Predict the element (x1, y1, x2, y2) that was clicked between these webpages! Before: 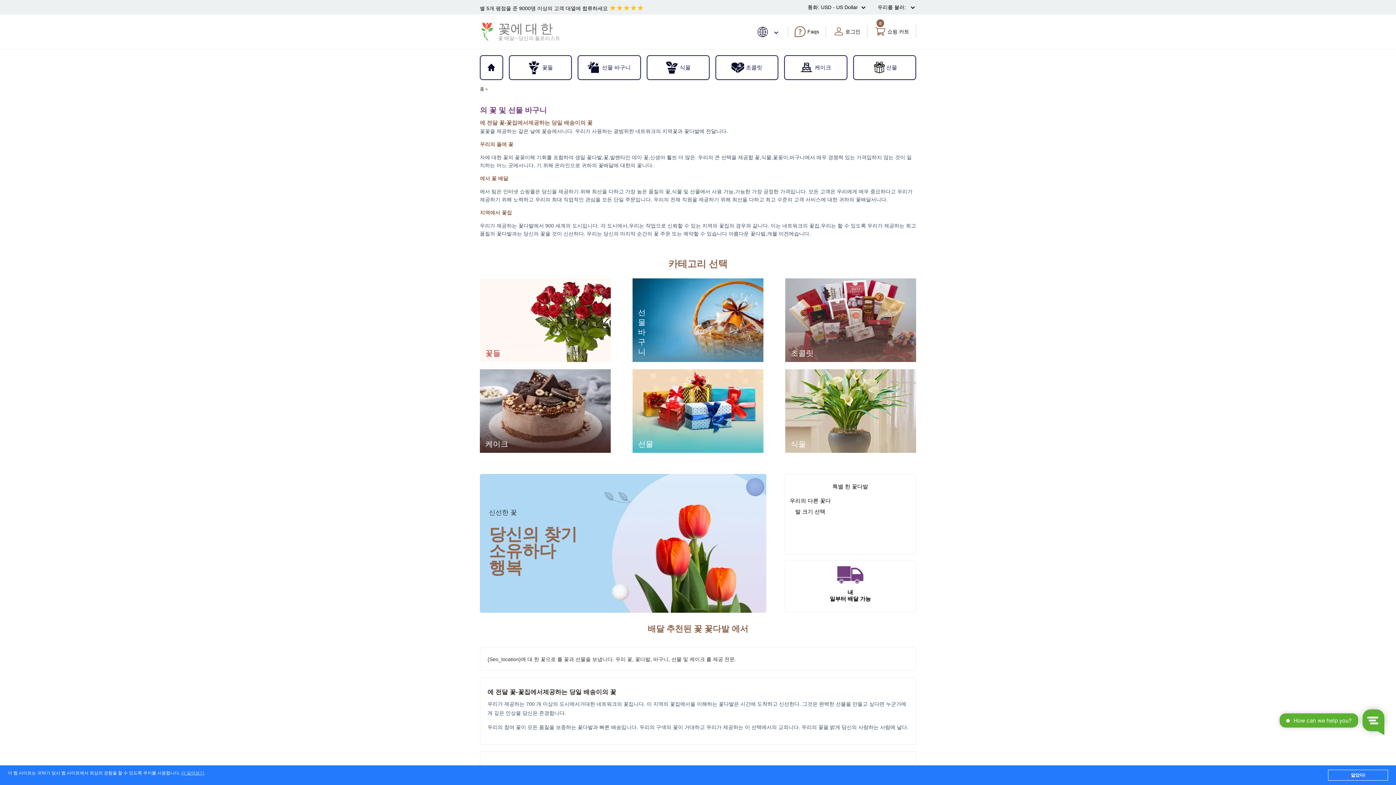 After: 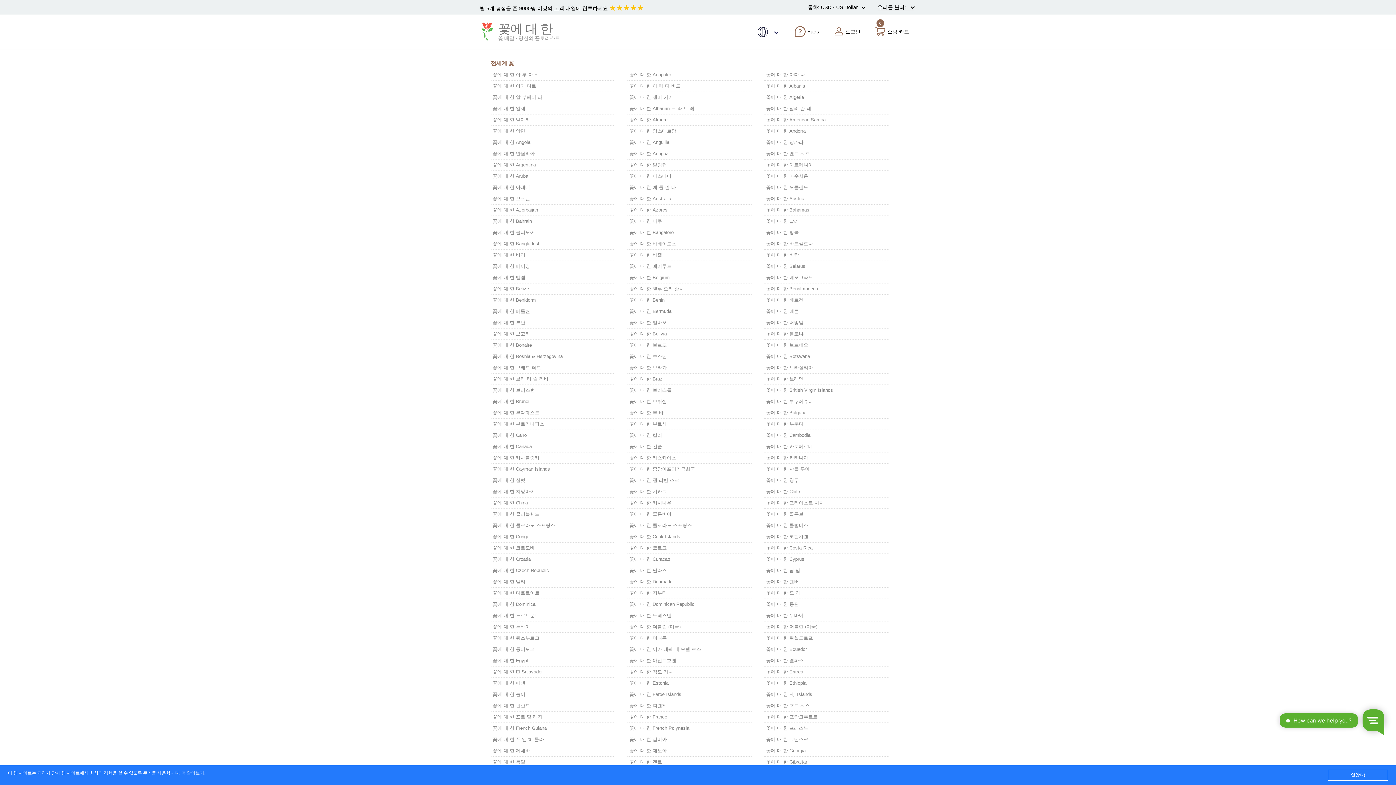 Action: bbox: (757, 26, 778, 36)